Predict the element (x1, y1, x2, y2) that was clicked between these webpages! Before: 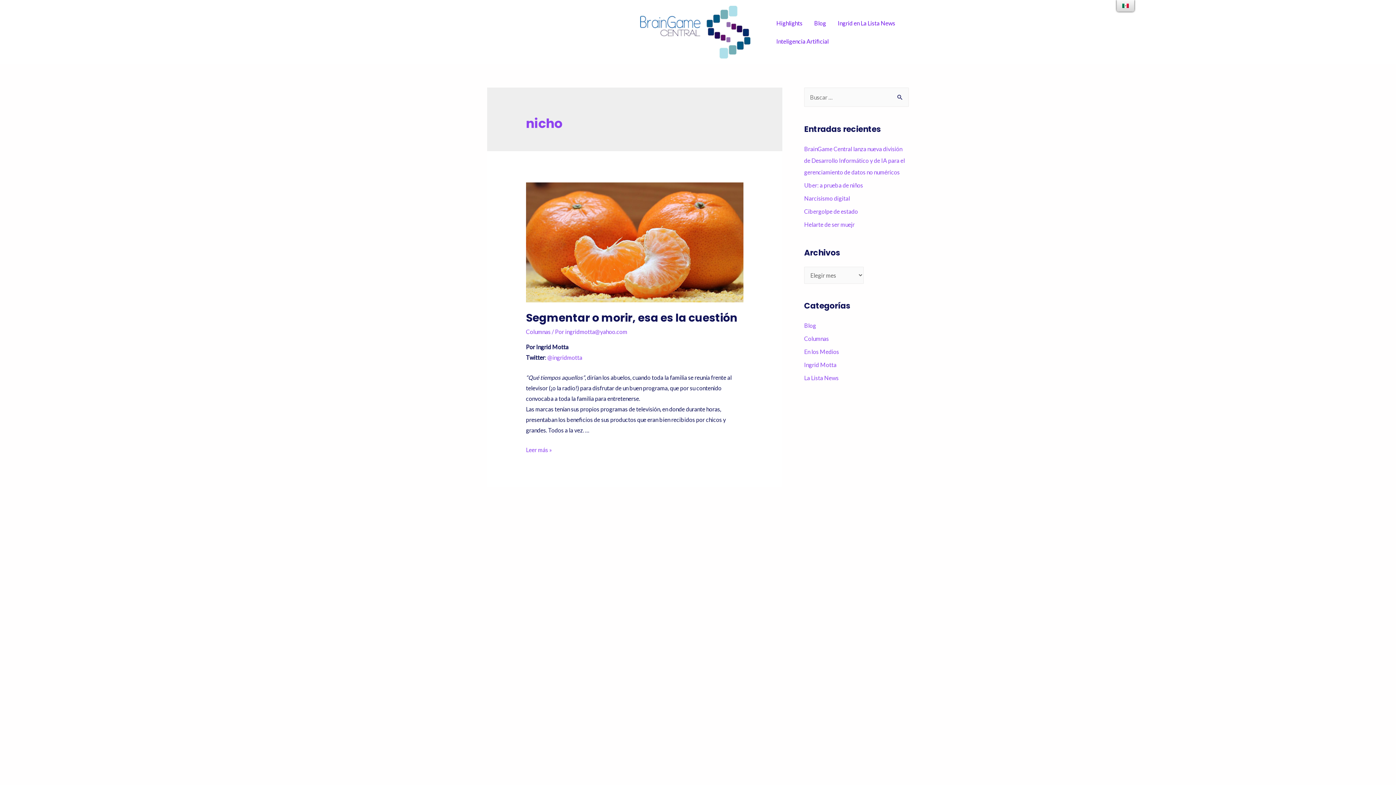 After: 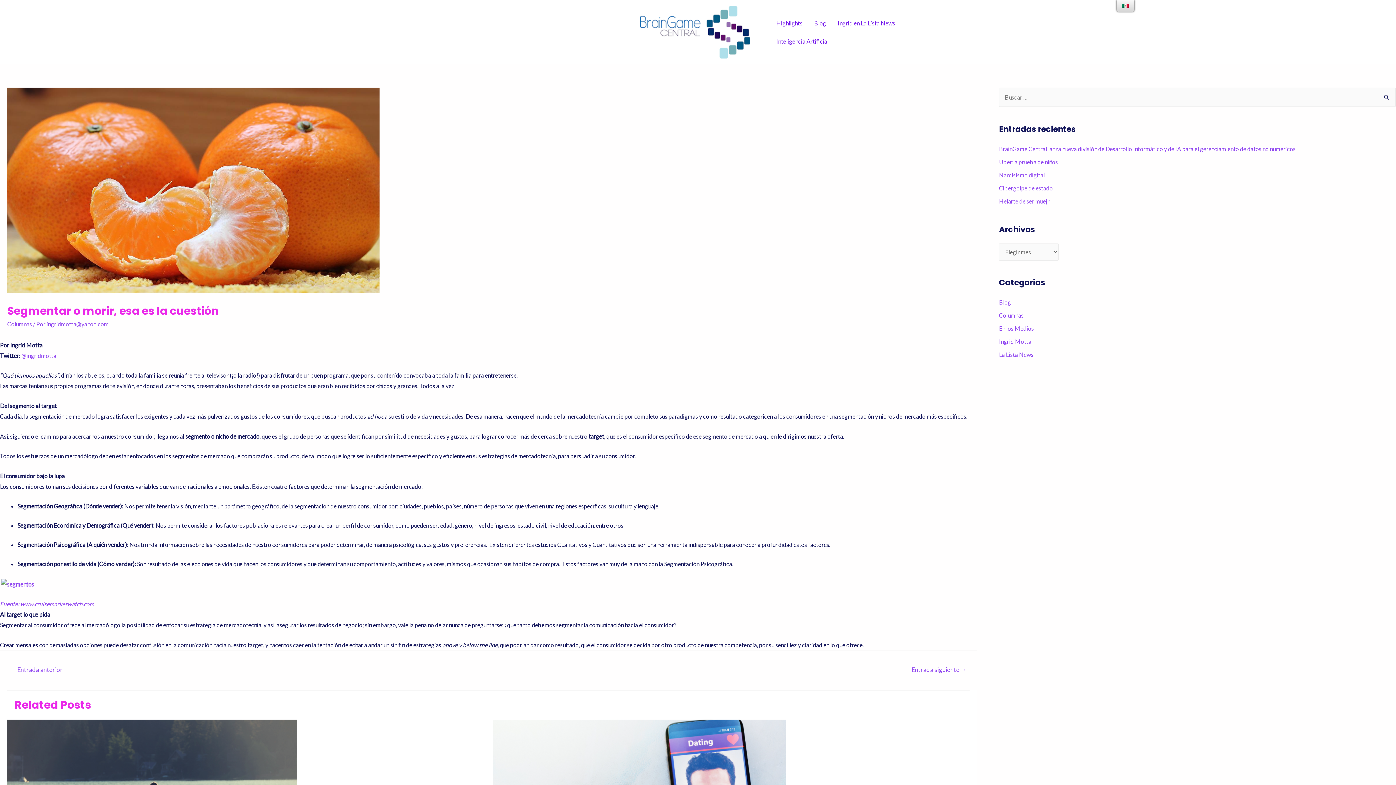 Action: bbox: (526, 310, 737, 325) label: Segmentar o morir, esa es la cuestión